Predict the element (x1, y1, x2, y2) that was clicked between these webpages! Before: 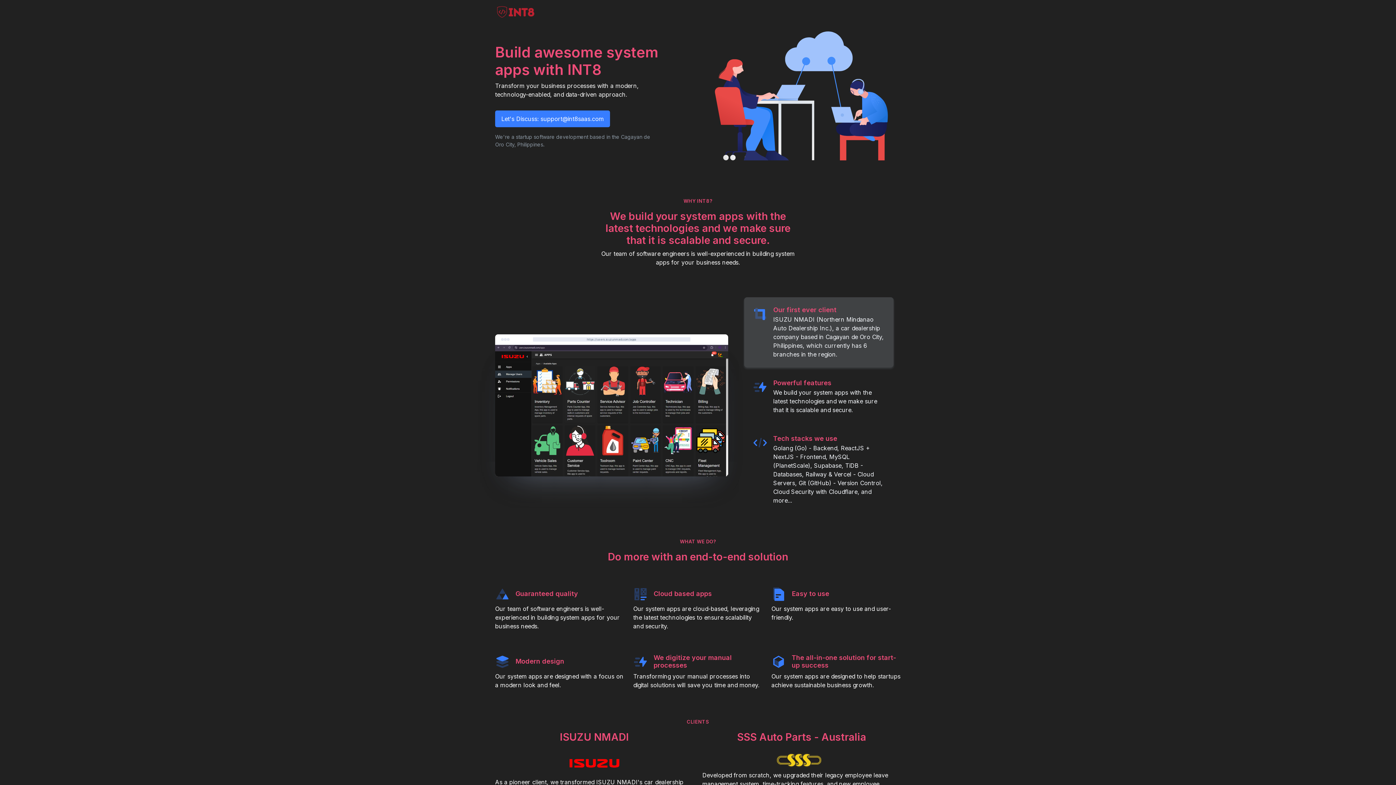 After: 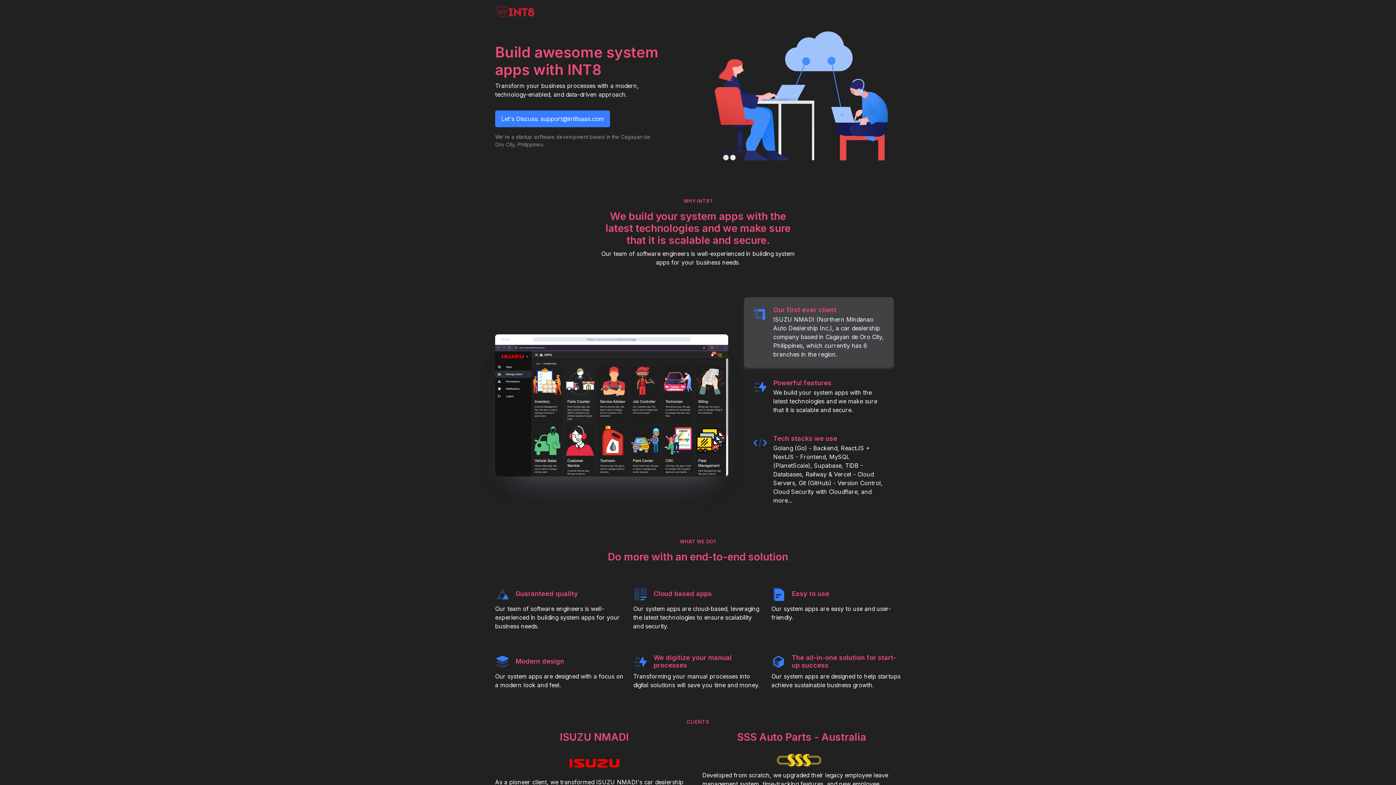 Action: bbox: (744, 297, 893, 367) label: Our first ever client

ISUZU NMADI (Northern Mindanao Auto Dealership Inc.), a car dealership company based in Cagayan de Oro City, Philippines, which currently has 6 branches in the region.